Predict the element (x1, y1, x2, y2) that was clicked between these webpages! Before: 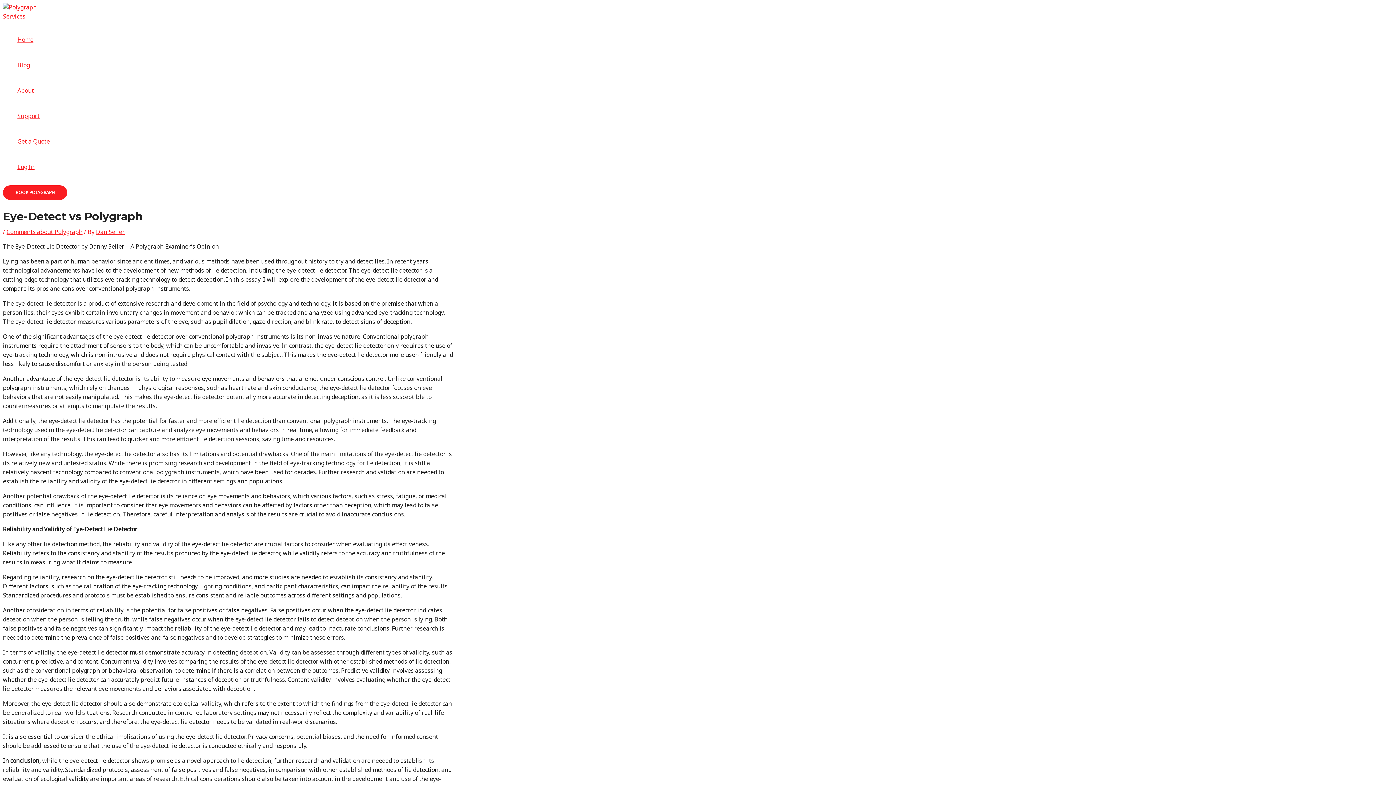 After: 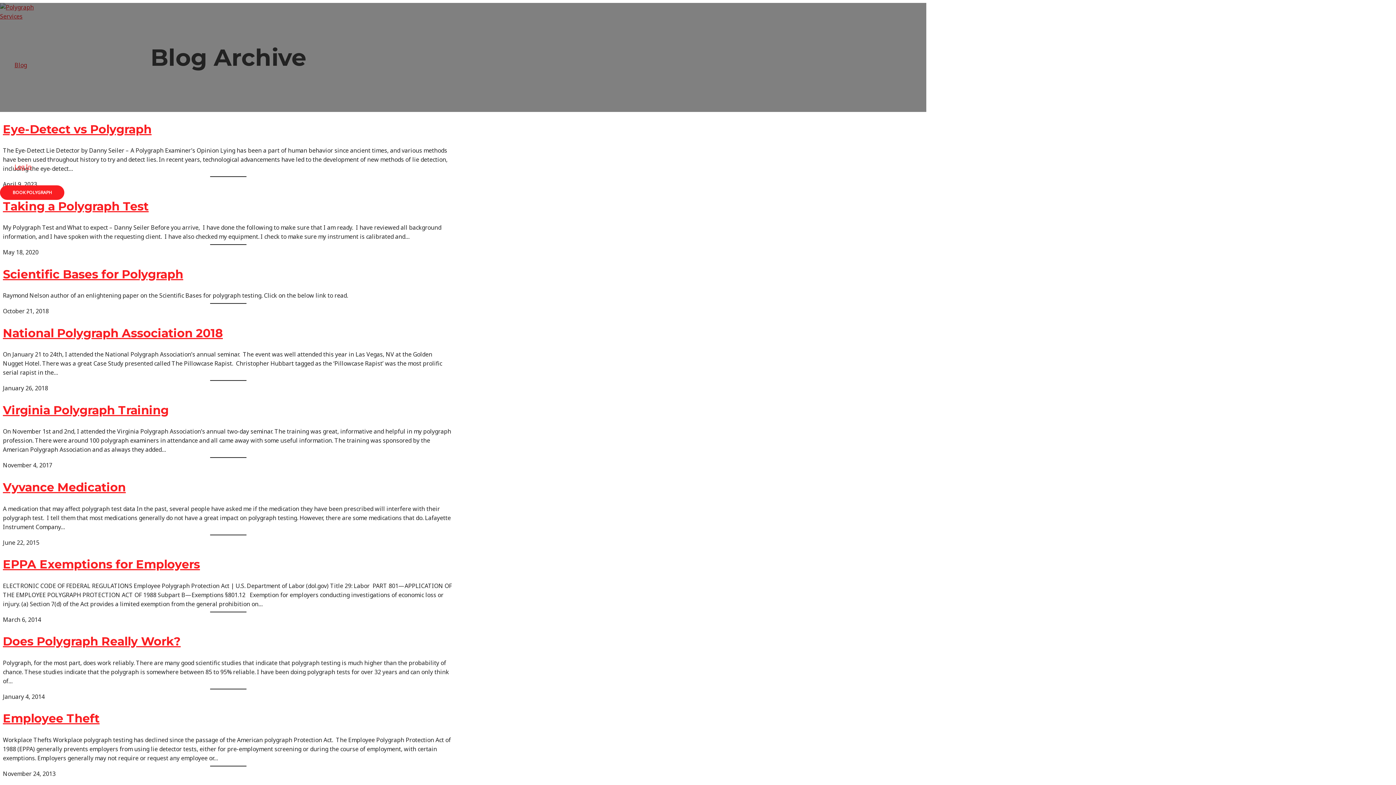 Action: bbox: (17, 52, 49, 77) label: Blog